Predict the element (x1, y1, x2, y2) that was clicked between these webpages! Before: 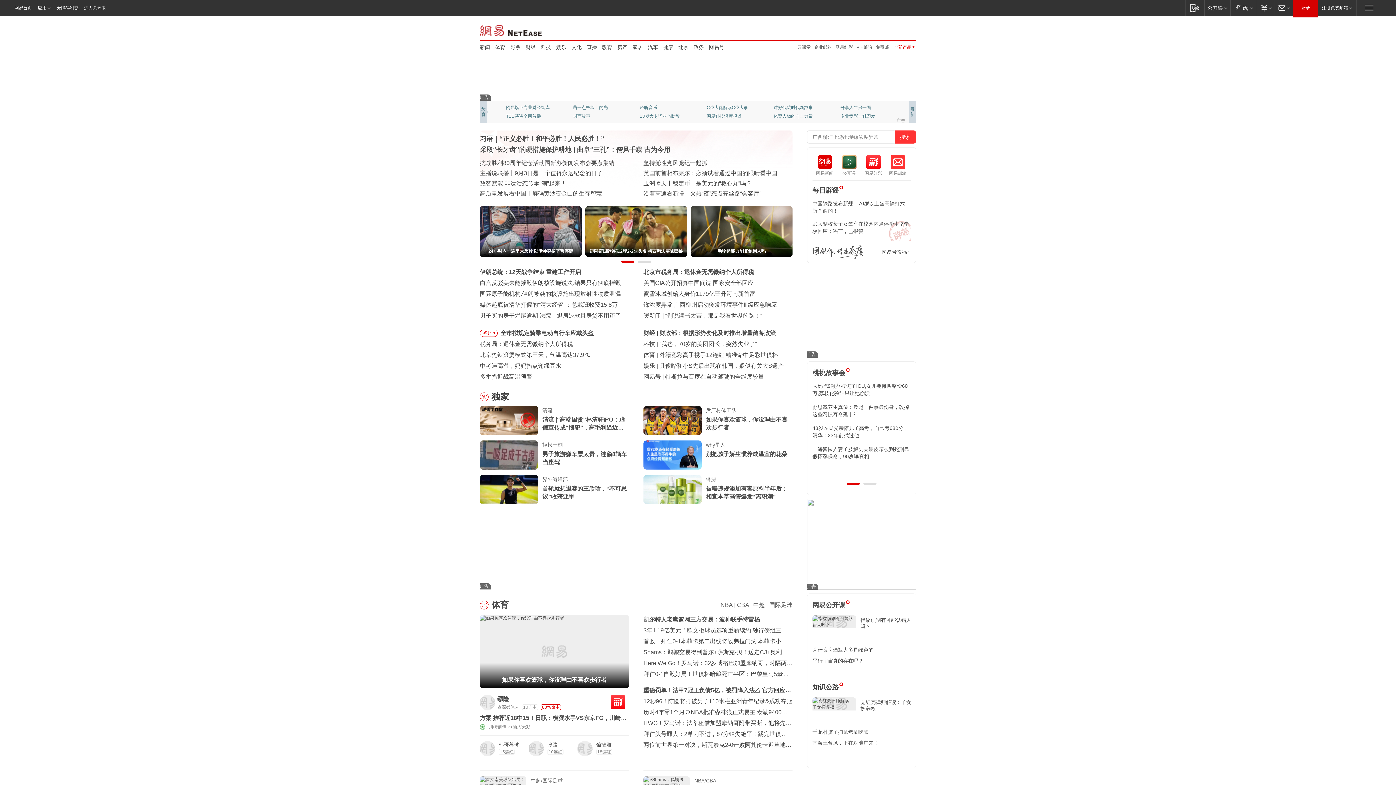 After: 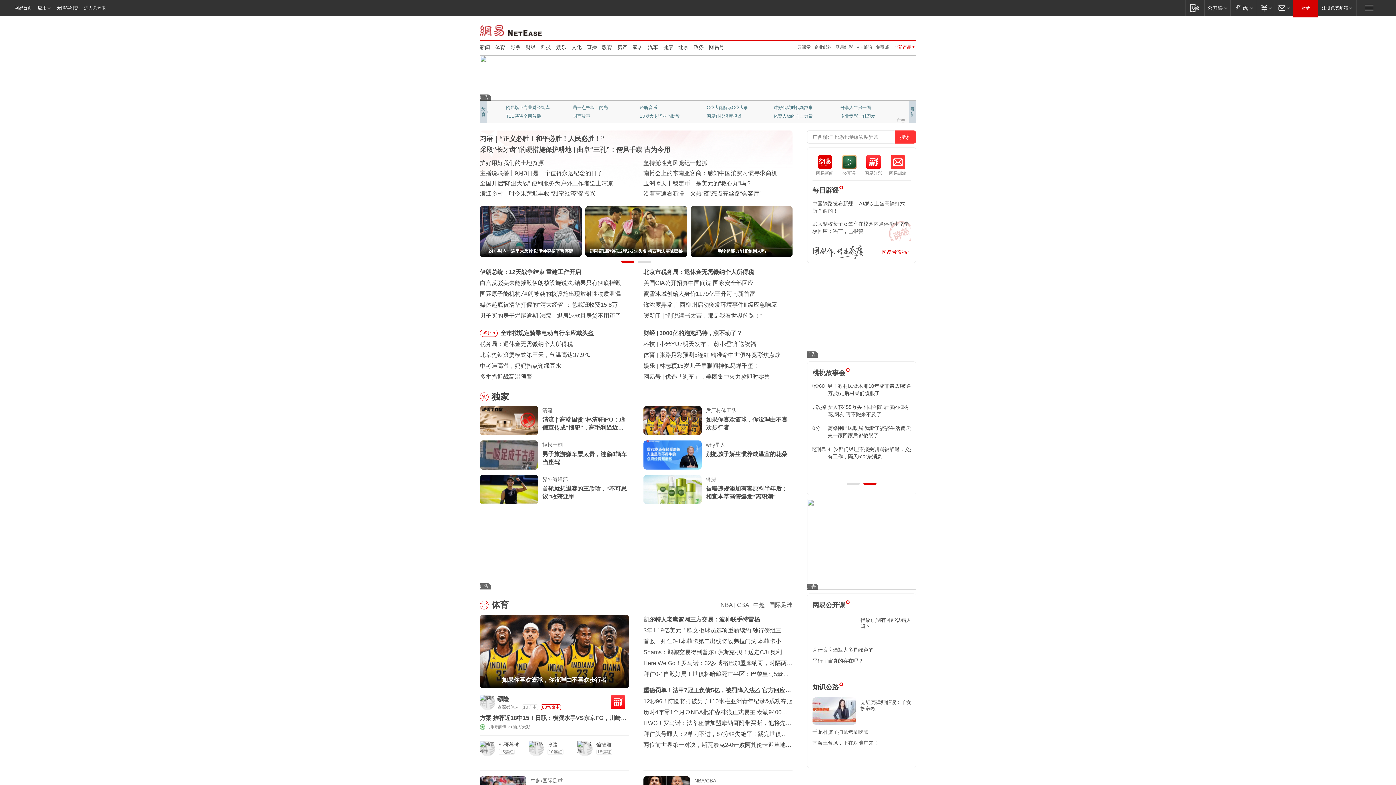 Action: bbox: (881, 241, 910, 262) label: 网易号投稿